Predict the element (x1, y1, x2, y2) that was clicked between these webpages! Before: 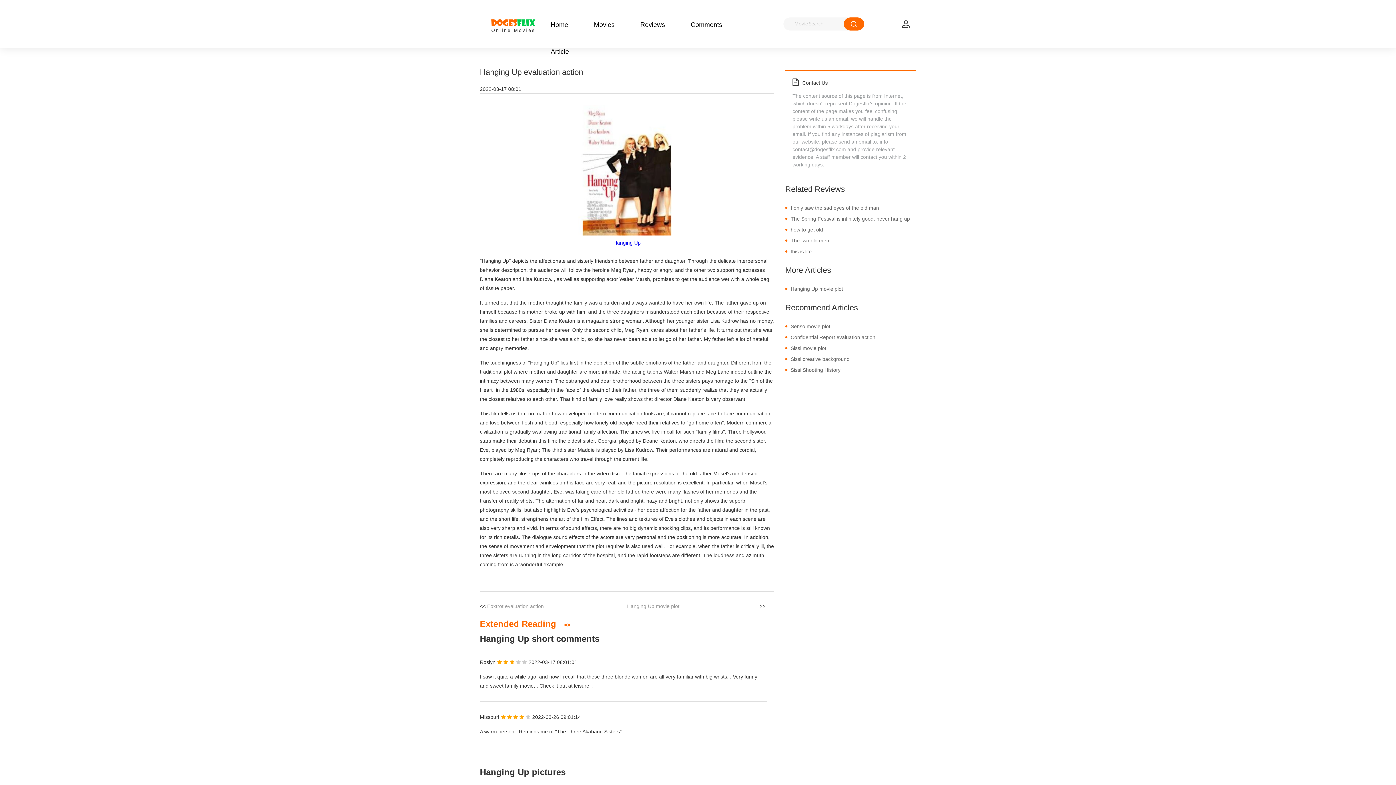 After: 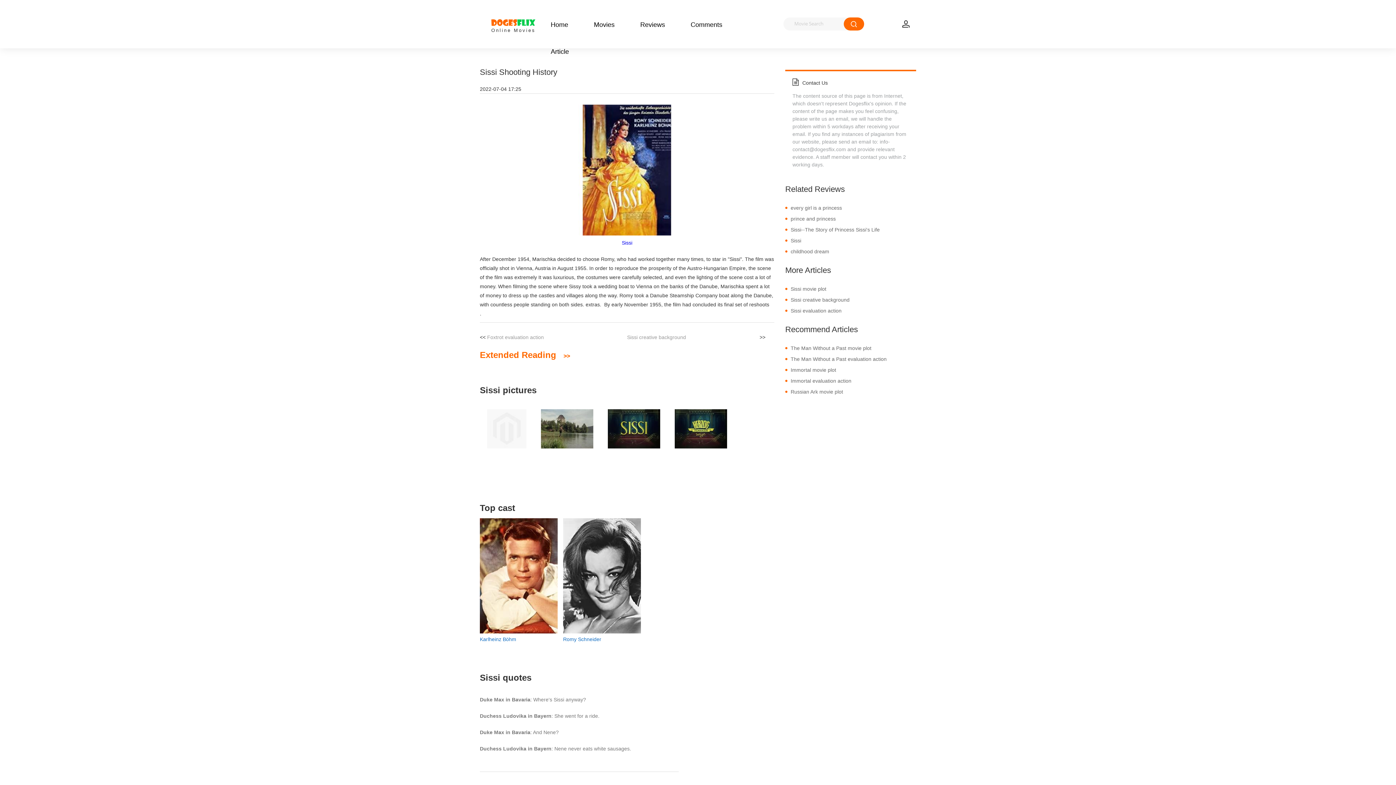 Action: bbox: (790, 364, 916, 375) label: Sissi Shooting History